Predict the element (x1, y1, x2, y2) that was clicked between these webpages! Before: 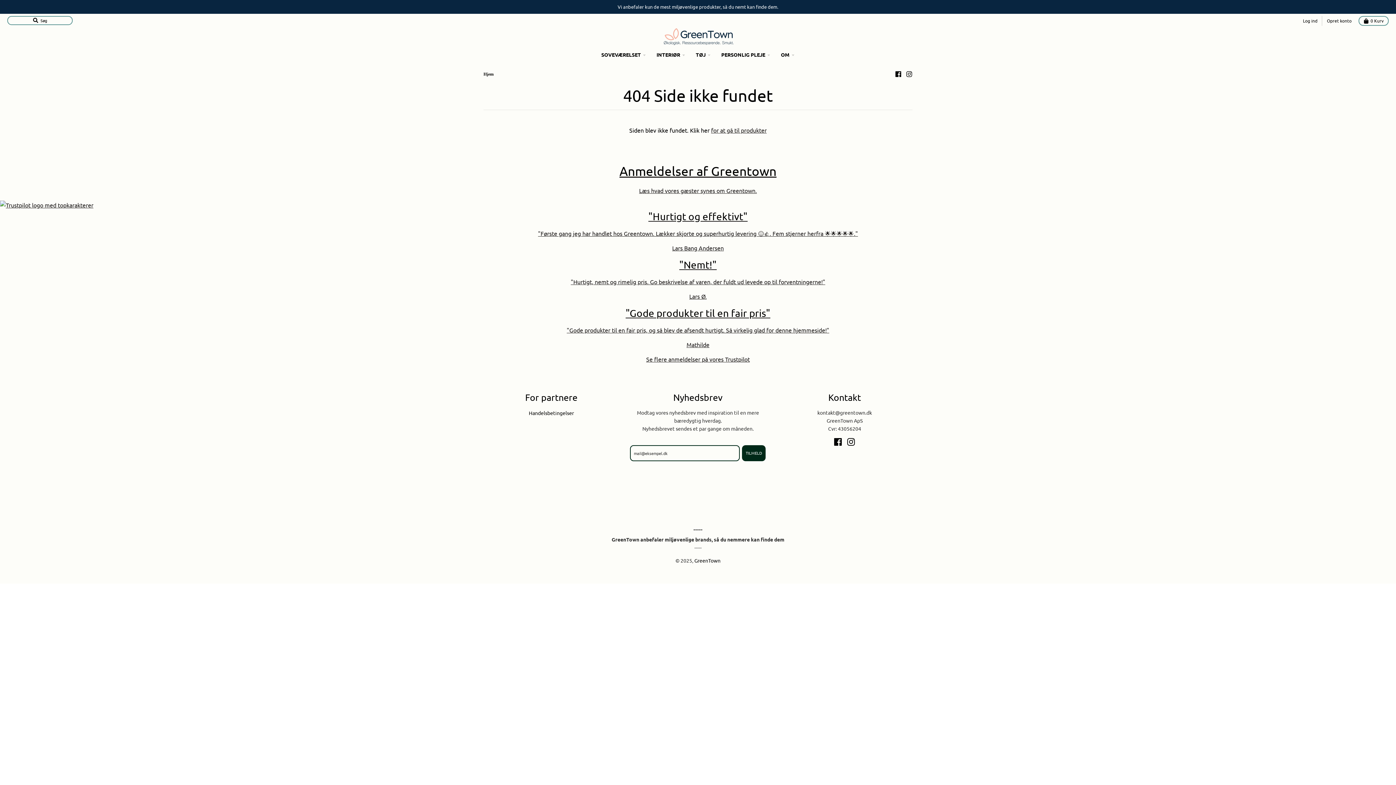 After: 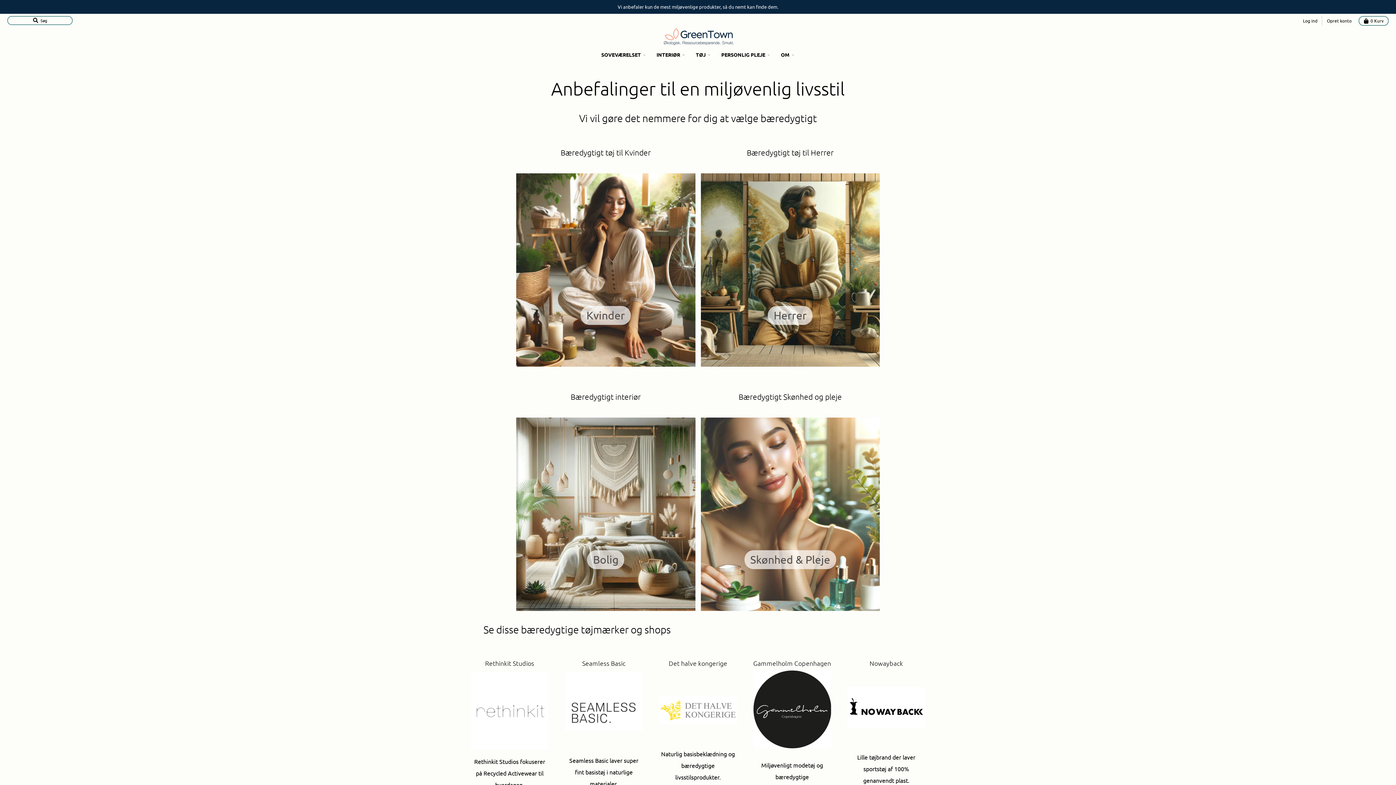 Action: bbox: (483, 71, 493, 76) label: Hjem